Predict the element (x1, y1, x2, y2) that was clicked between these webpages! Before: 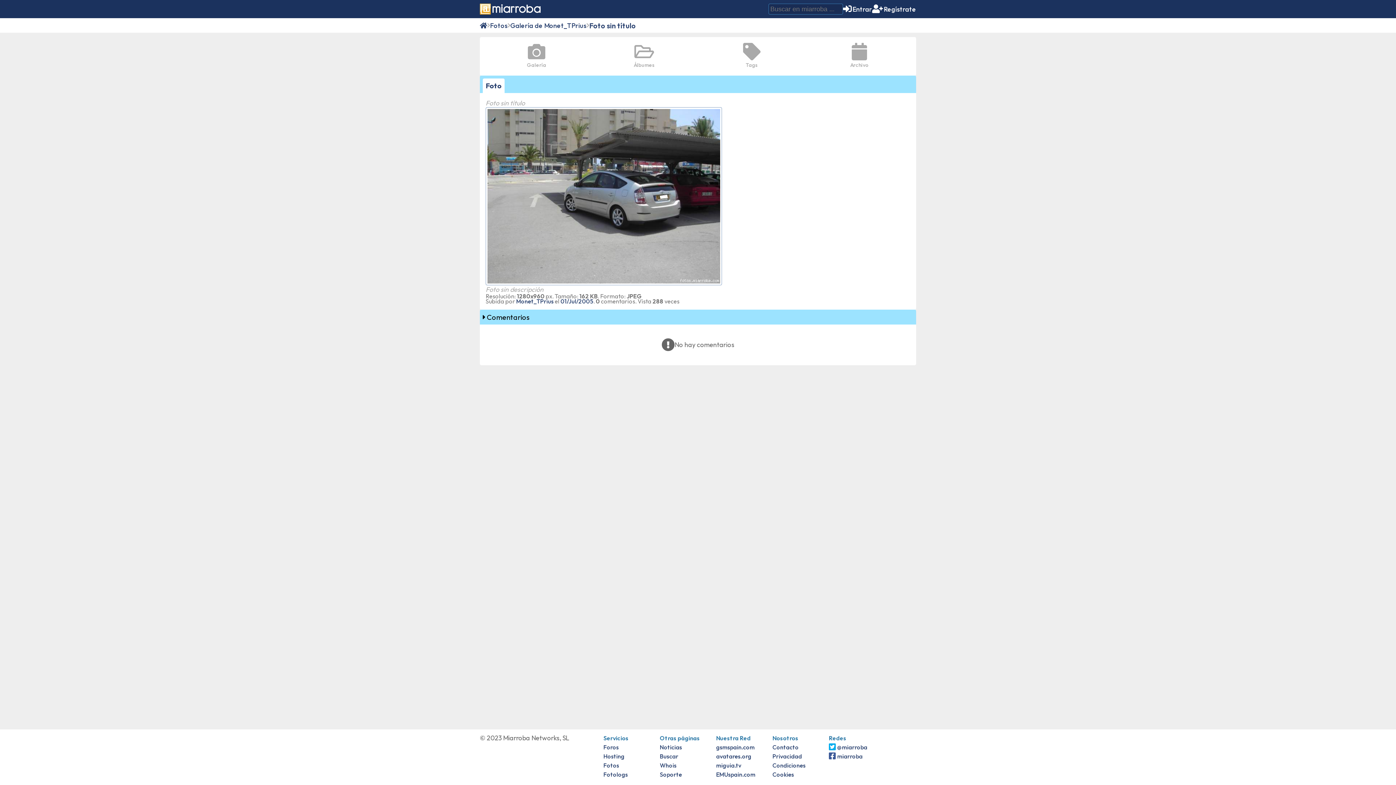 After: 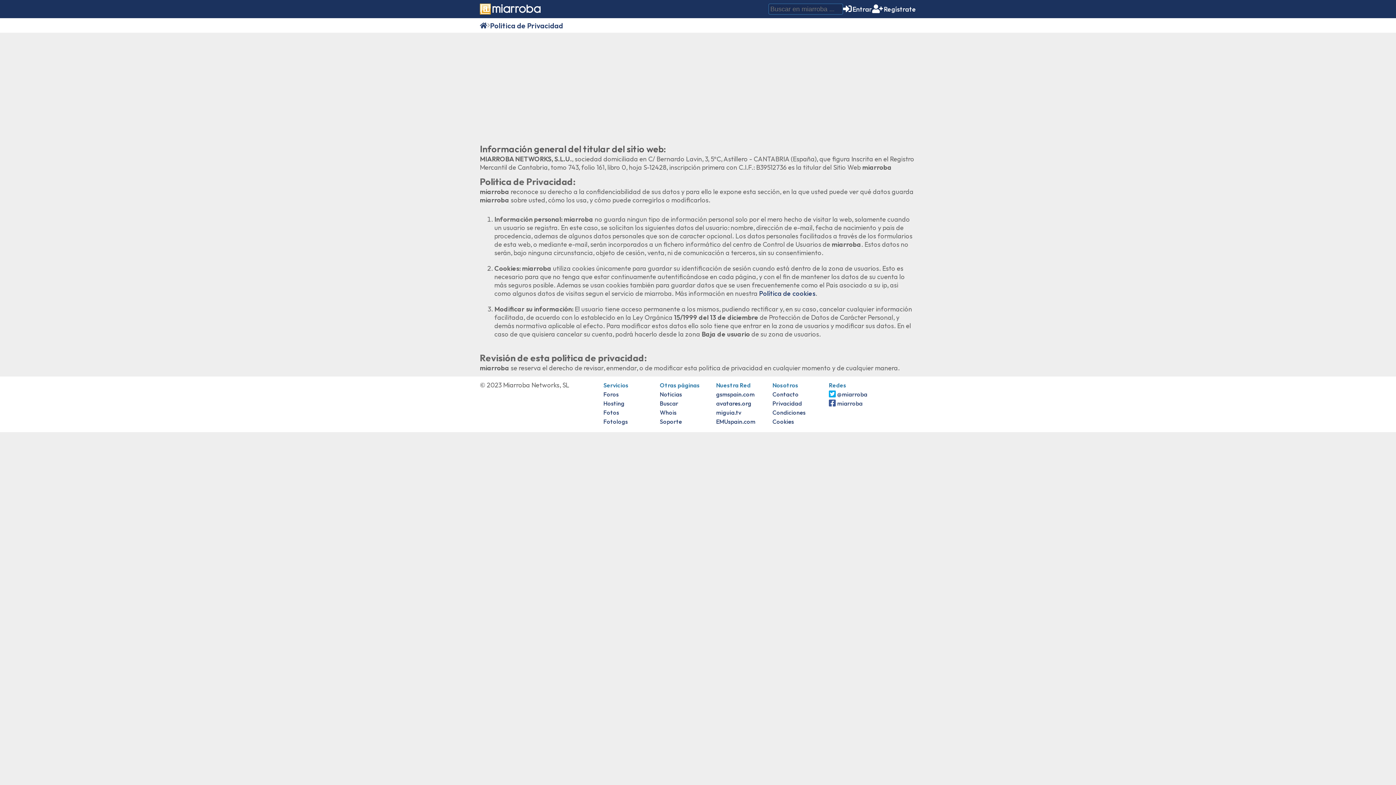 Action: bbox: (772, 753, 802, 760) label: Privacidad